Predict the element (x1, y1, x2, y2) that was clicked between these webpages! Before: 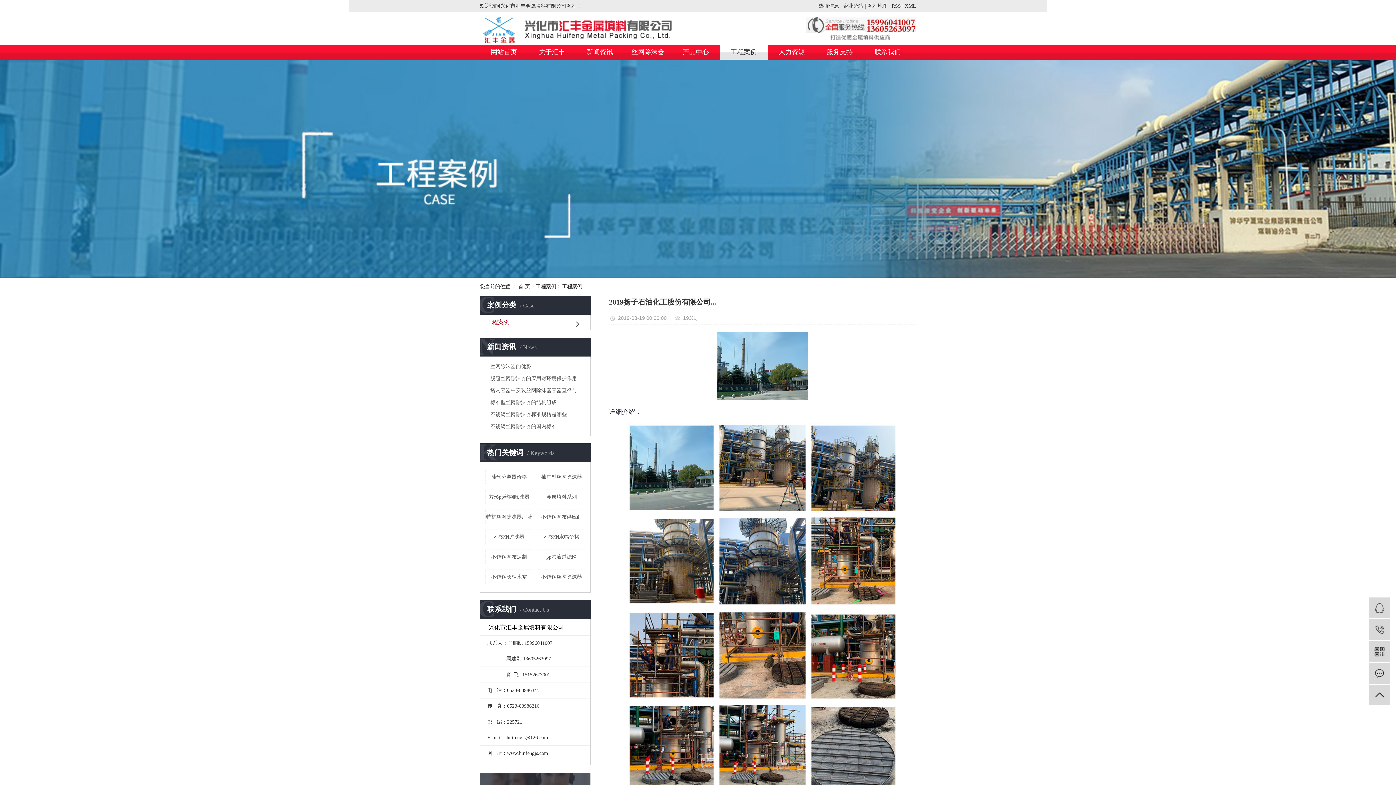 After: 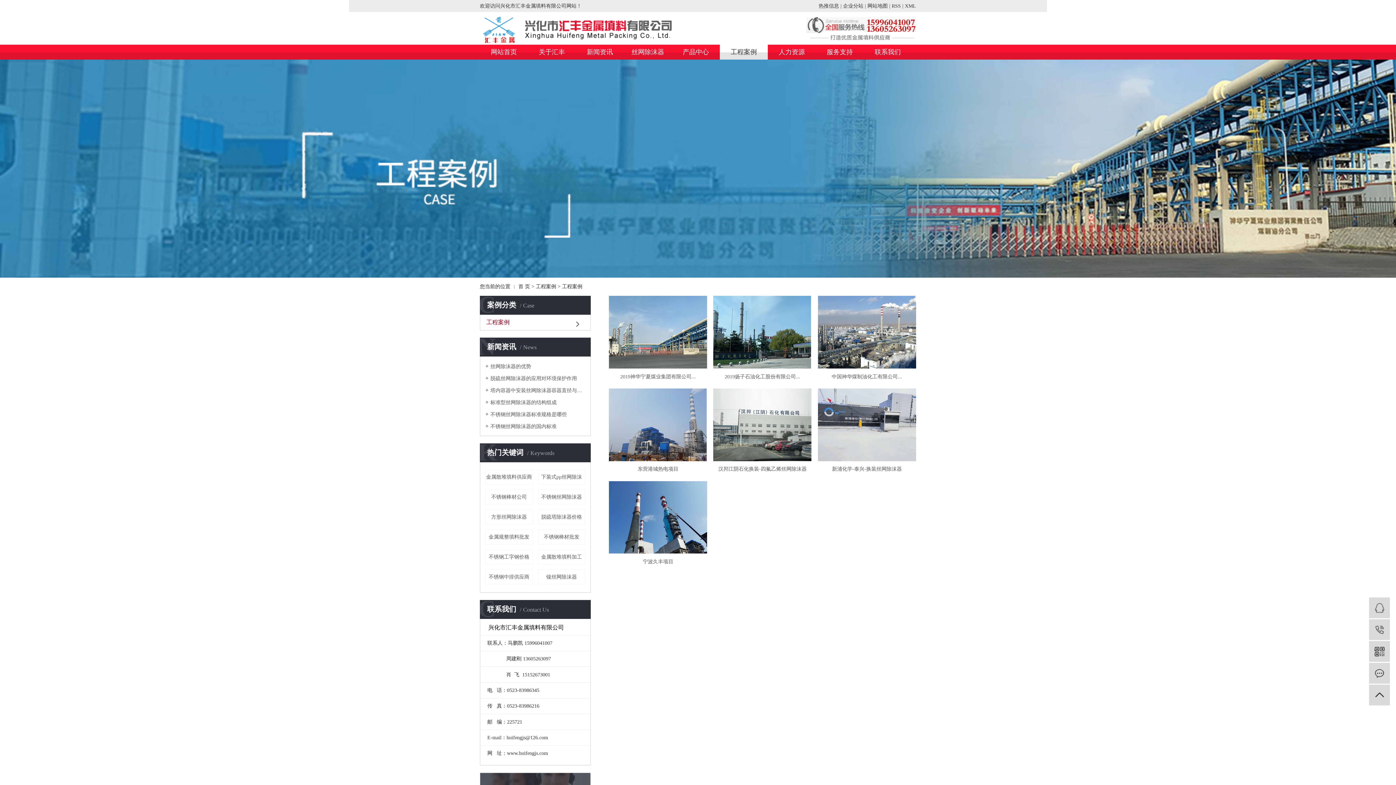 Action: label: 工程案例 bbox: (480, 314, 590, 330)